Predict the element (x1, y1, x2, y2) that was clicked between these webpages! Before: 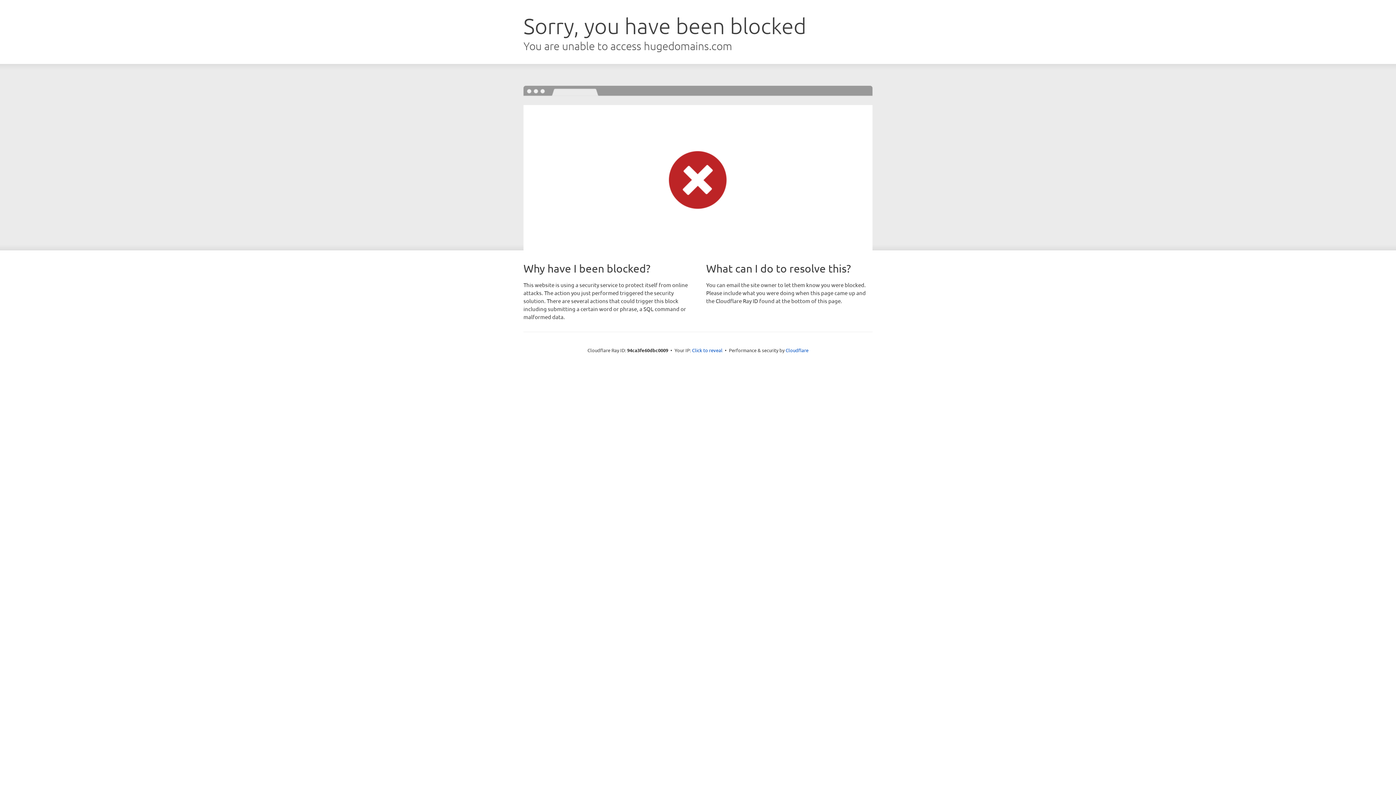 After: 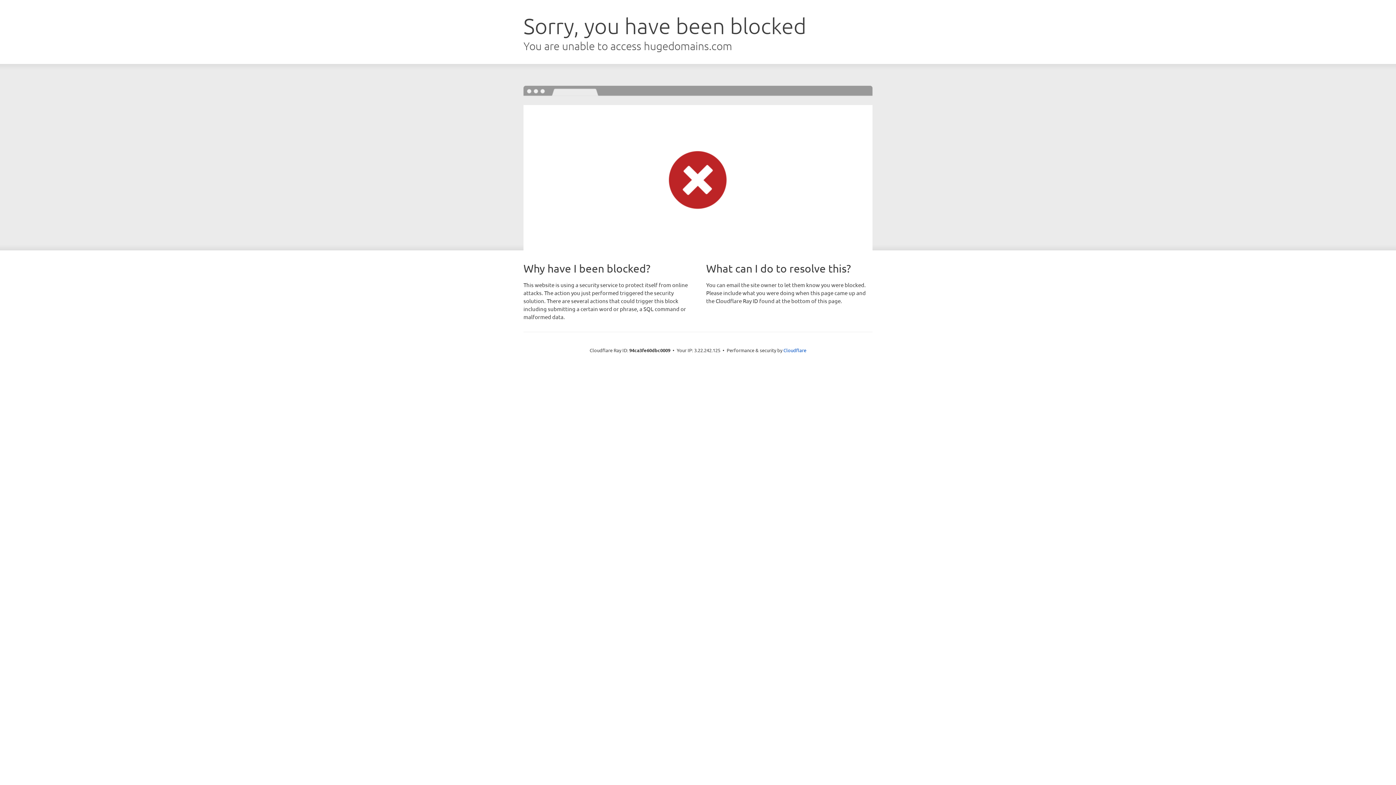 Action: bbox: (692, 346, 722, 353) label: Click to reveal